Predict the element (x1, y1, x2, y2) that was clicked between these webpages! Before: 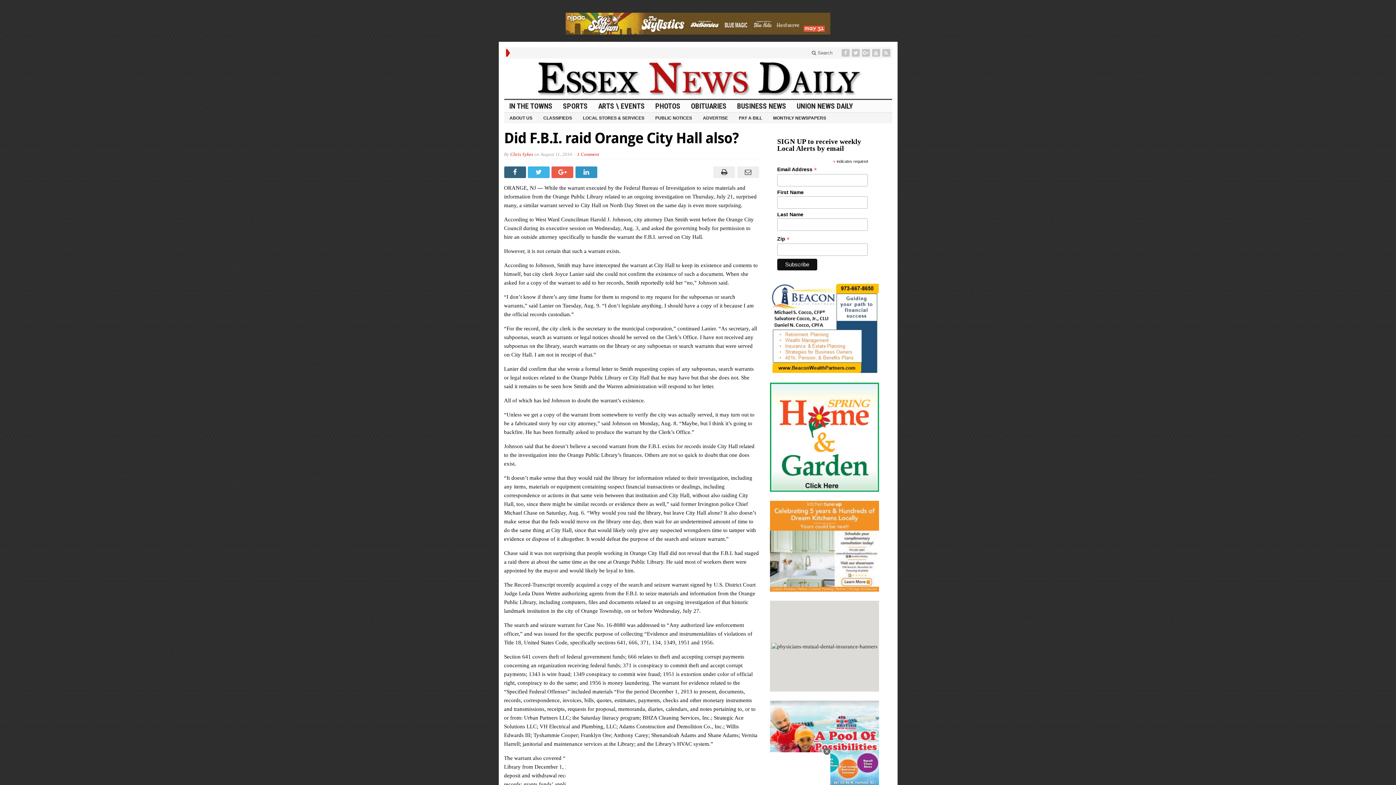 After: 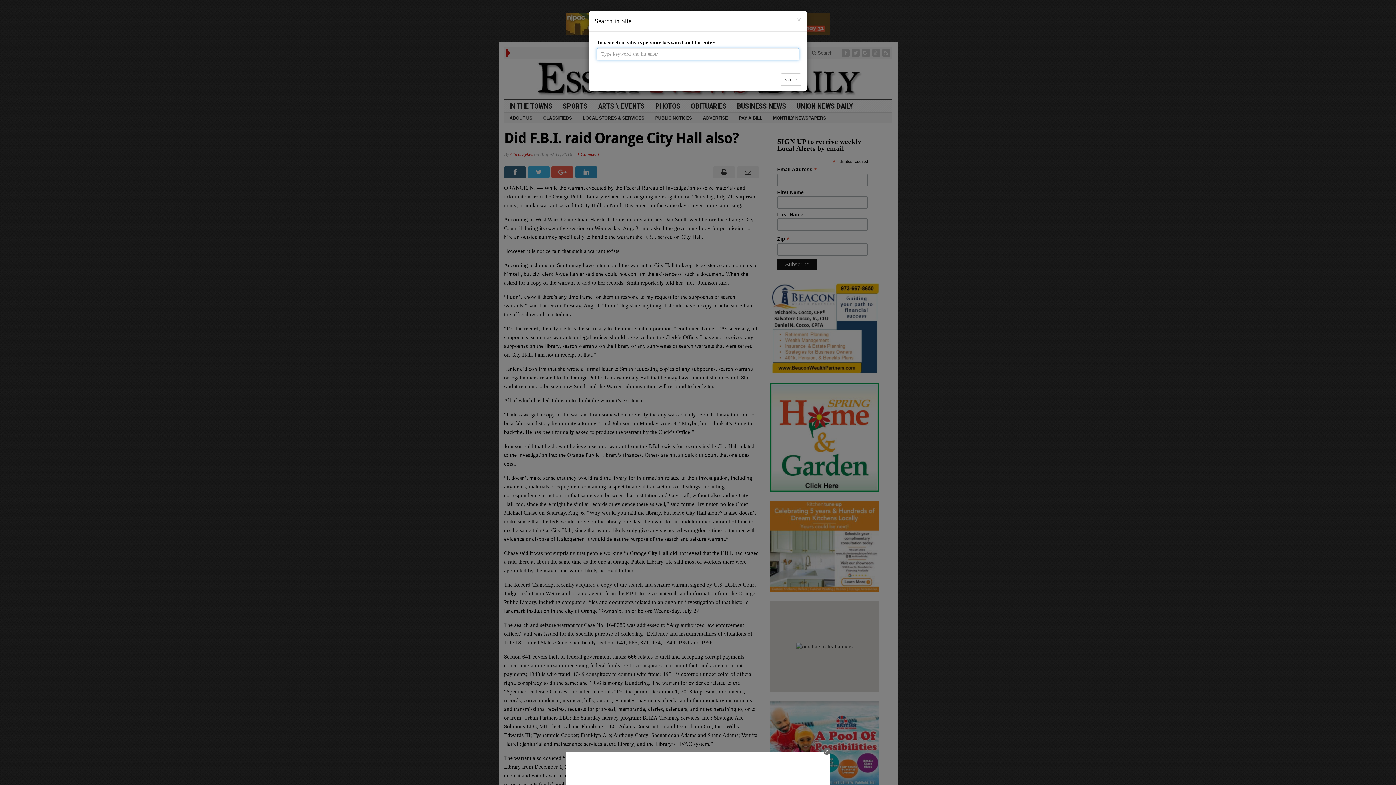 Action: bbox: (807, 48, 837, 57) label:  Search